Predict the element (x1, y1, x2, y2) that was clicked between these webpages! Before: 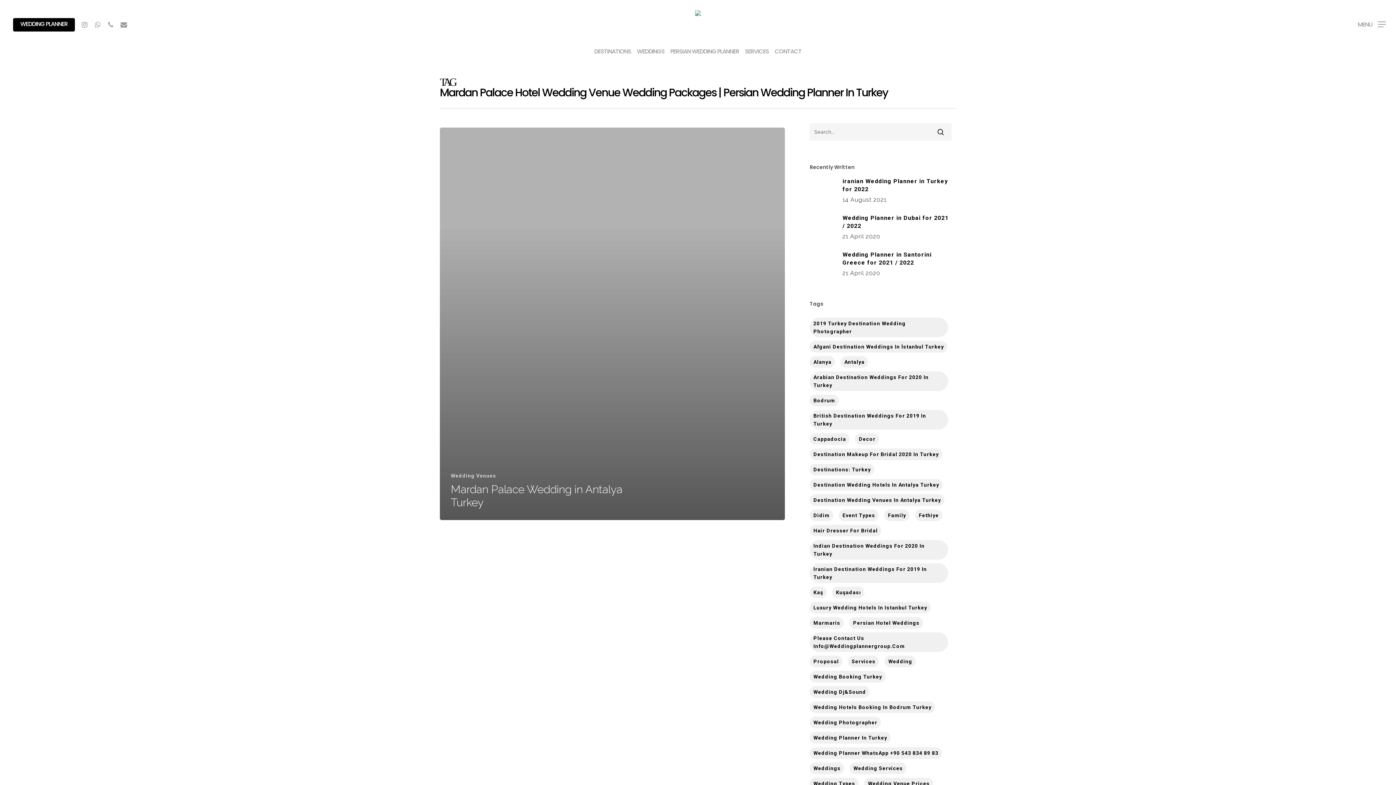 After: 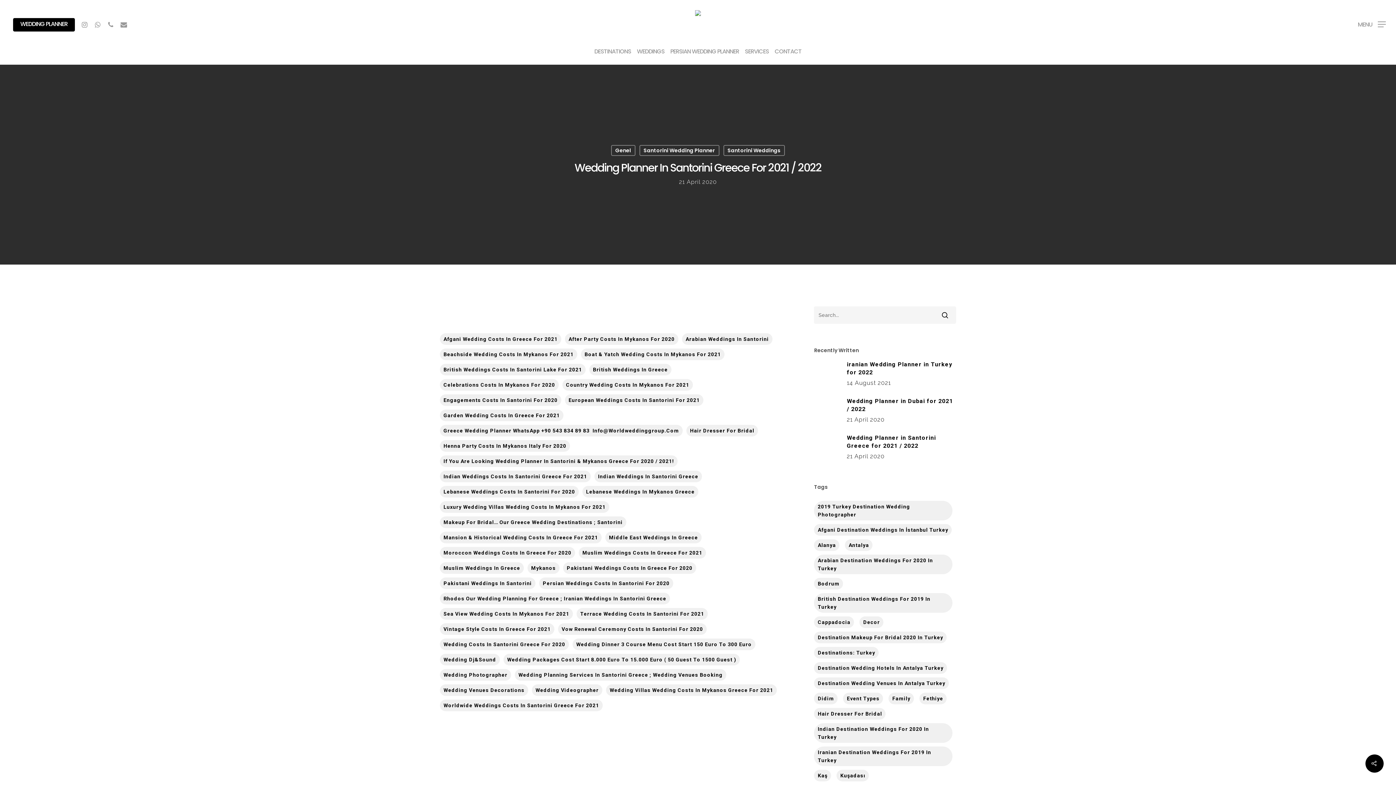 Action: label: Wedding Planner in Santorini Greece for 2021 / 2022
21 April 2020 bbox: (809, 250, 951, 277)